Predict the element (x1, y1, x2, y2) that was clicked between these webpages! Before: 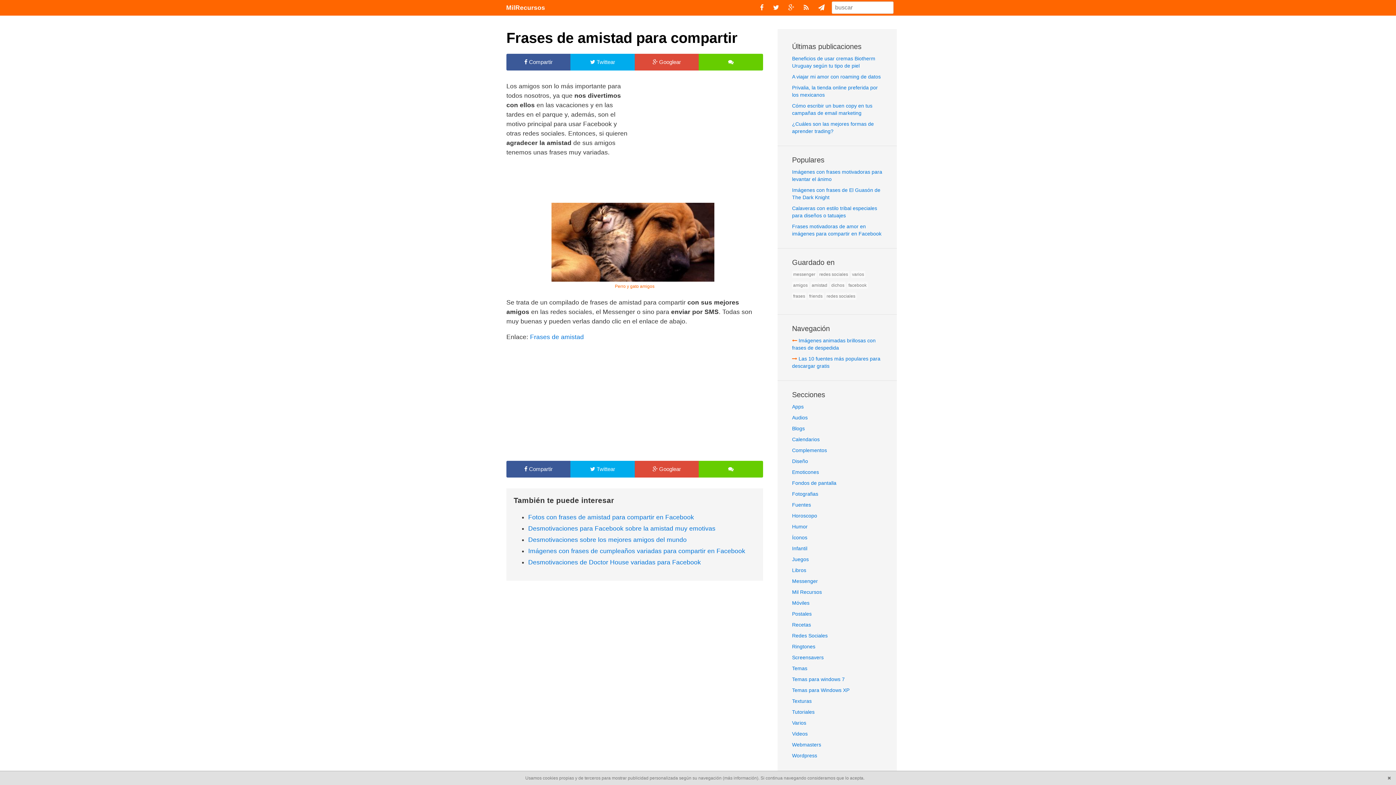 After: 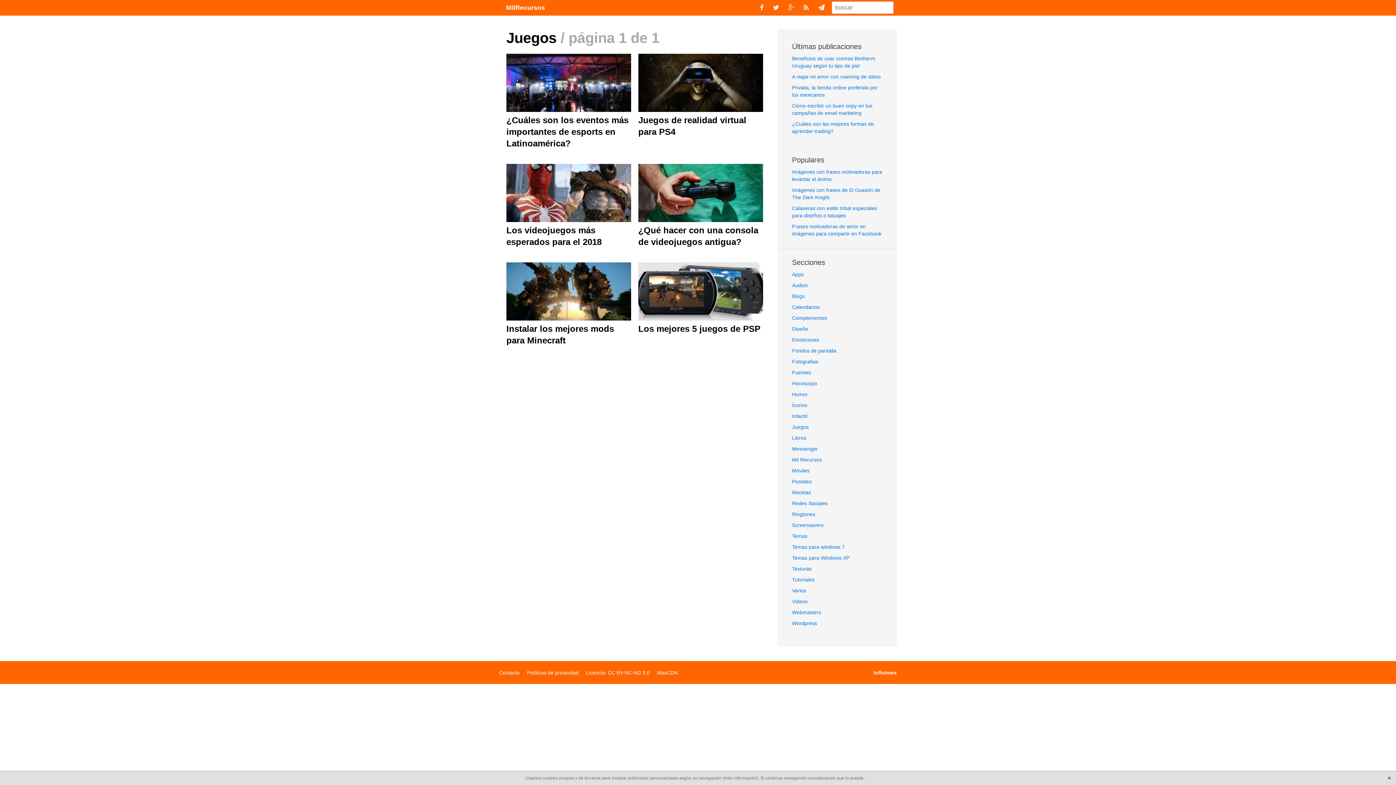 Action: label: Juegos bbox: (792, 556, 809, 562)